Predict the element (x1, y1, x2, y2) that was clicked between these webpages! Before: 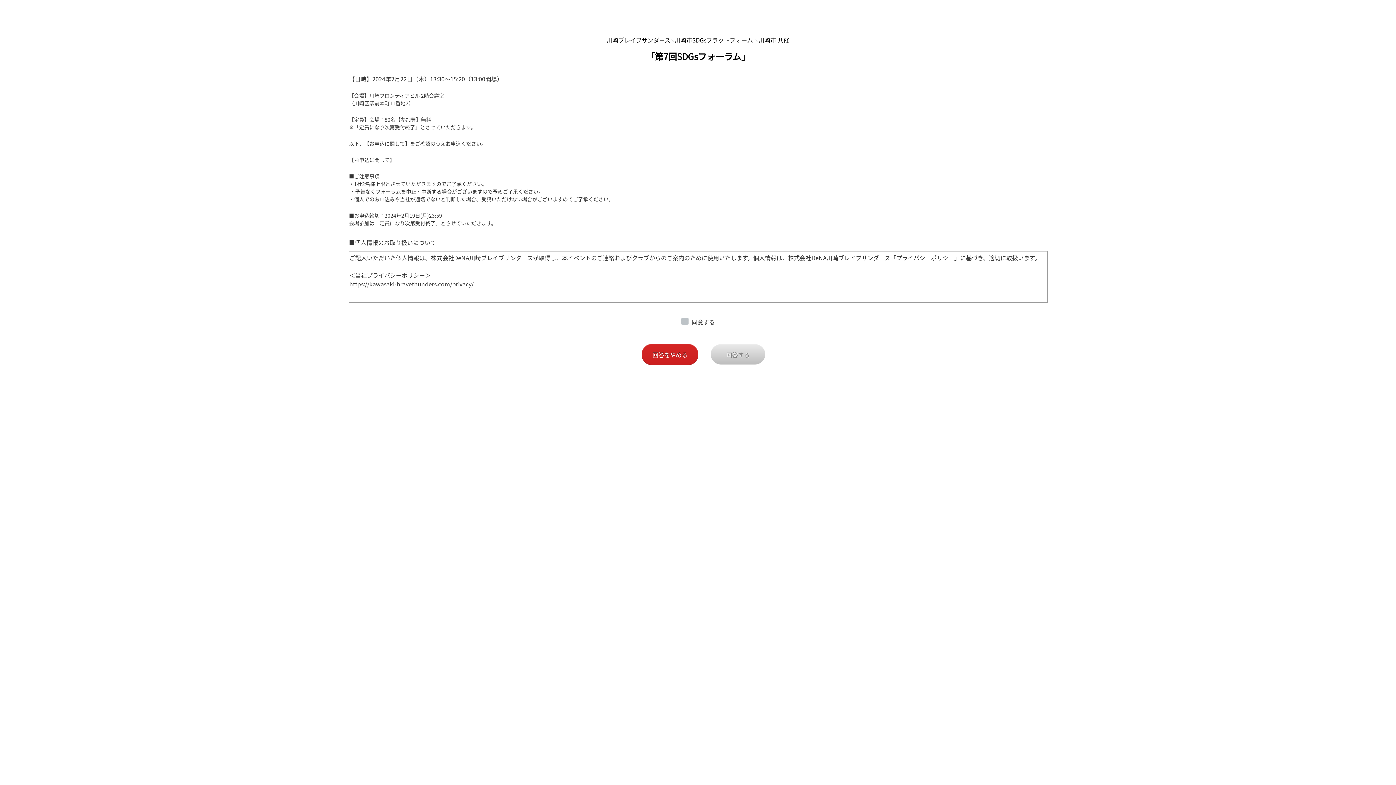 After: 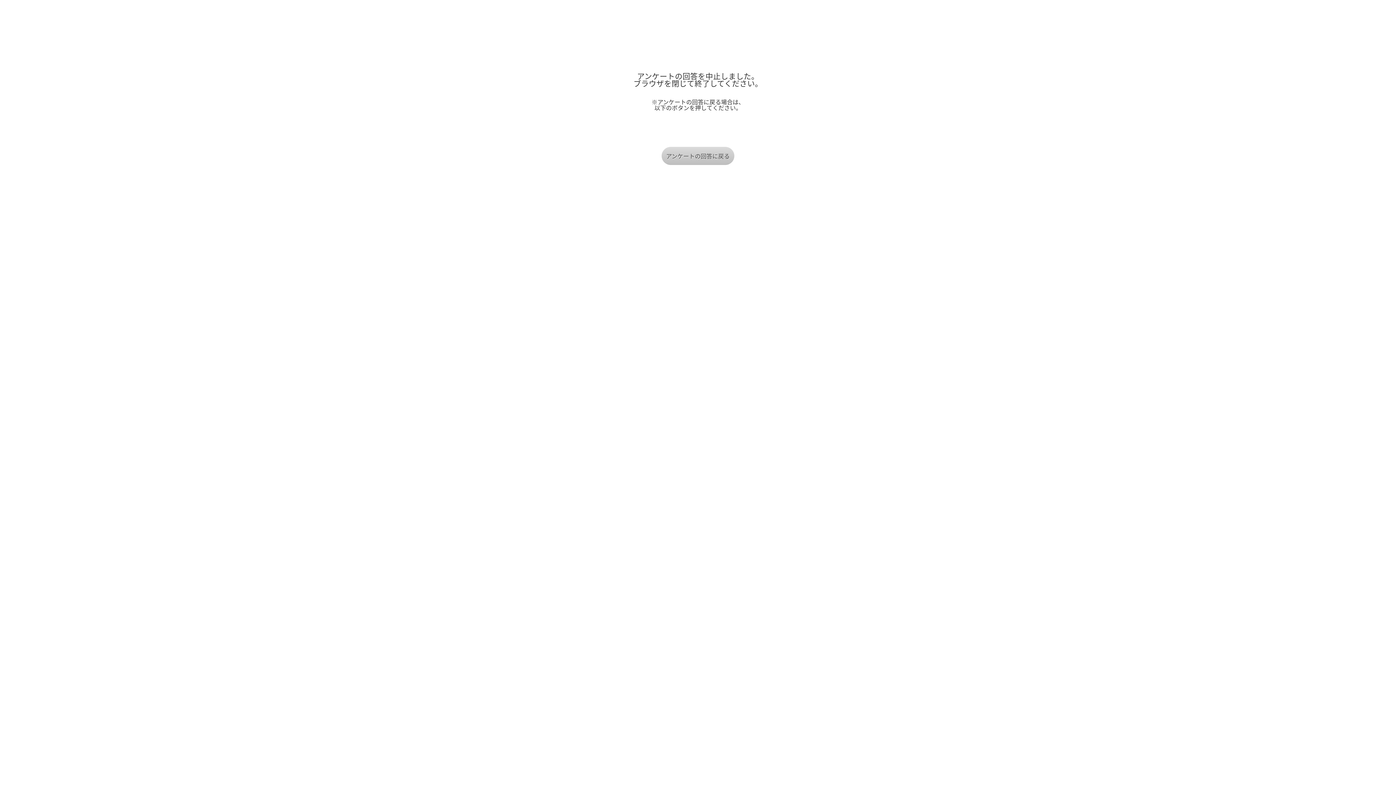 Action: bbox: (649, 345, 691, 364) label: 回答をやめる